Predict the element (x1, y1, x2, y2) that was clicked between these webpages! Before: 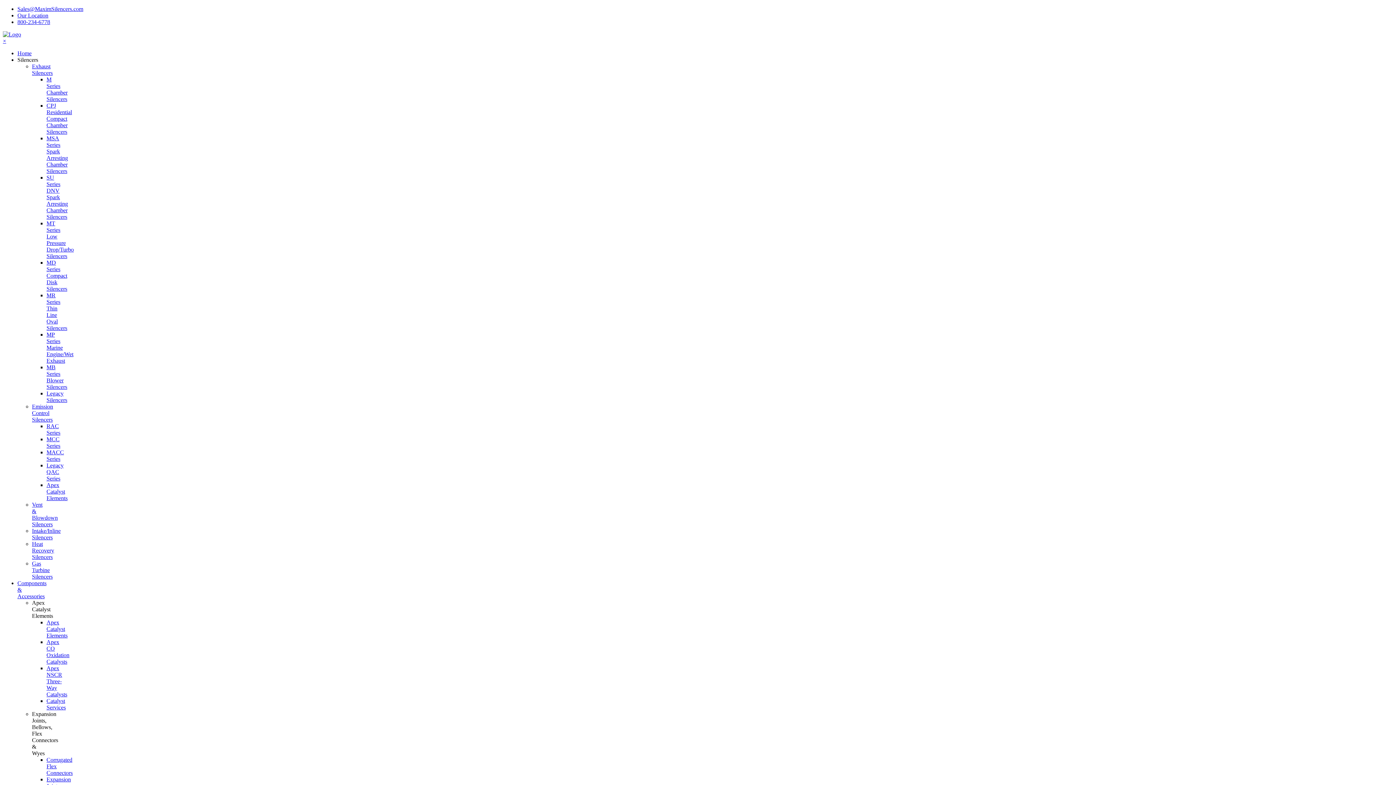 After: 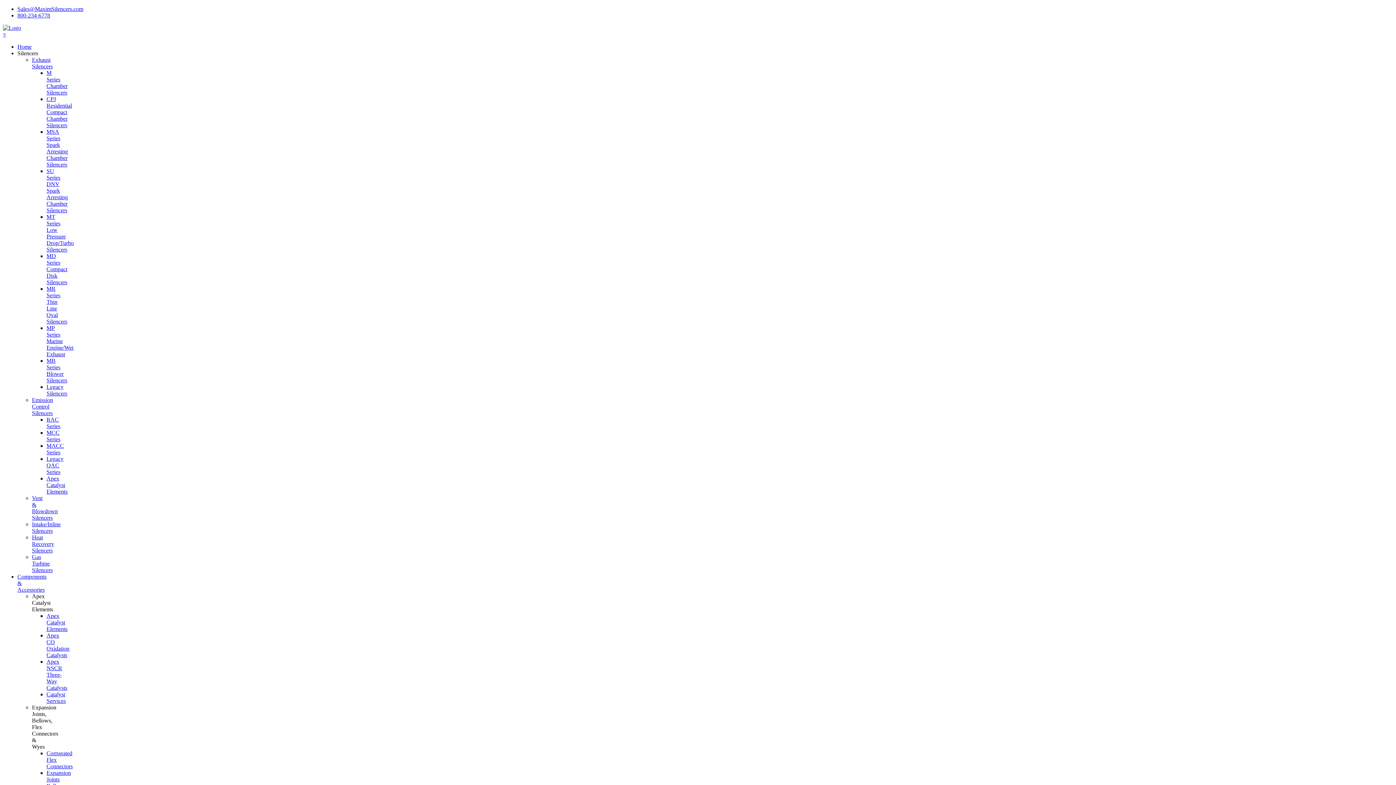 Action: label: MB Series Blower Silencers bbox: (46, 364, 67, 390)